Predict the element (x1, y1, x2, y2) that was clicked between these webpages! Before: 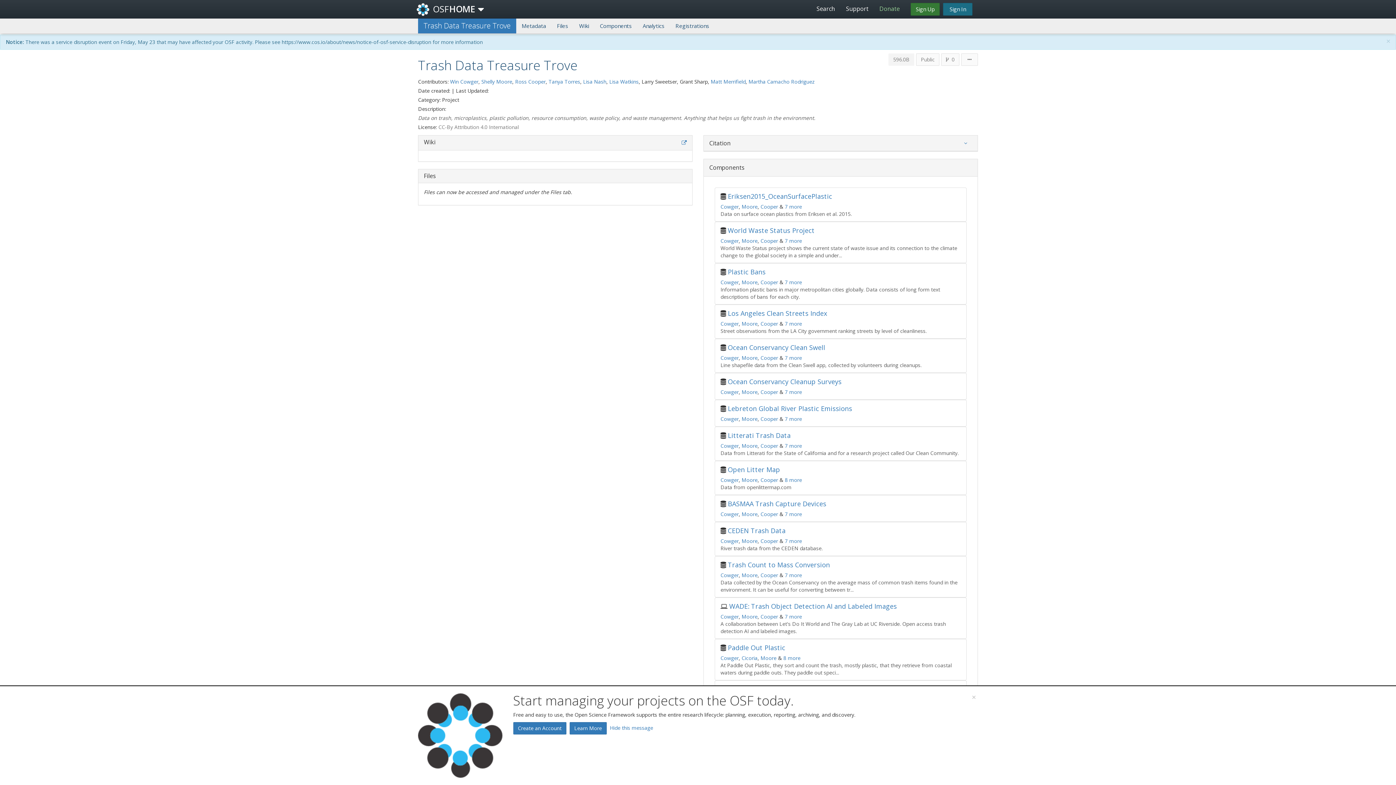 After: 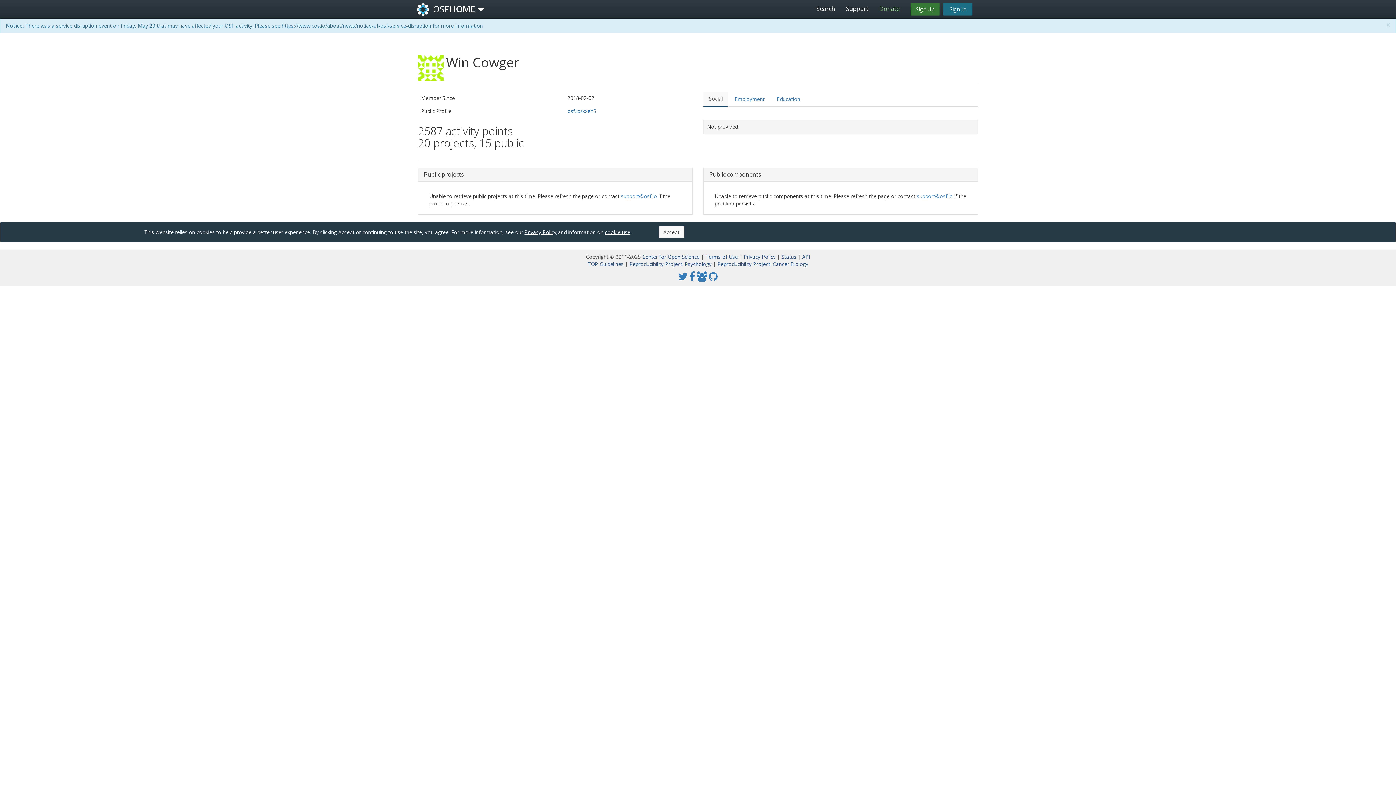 Action: bbox: (720, 654, 738, 661) label: Cowger